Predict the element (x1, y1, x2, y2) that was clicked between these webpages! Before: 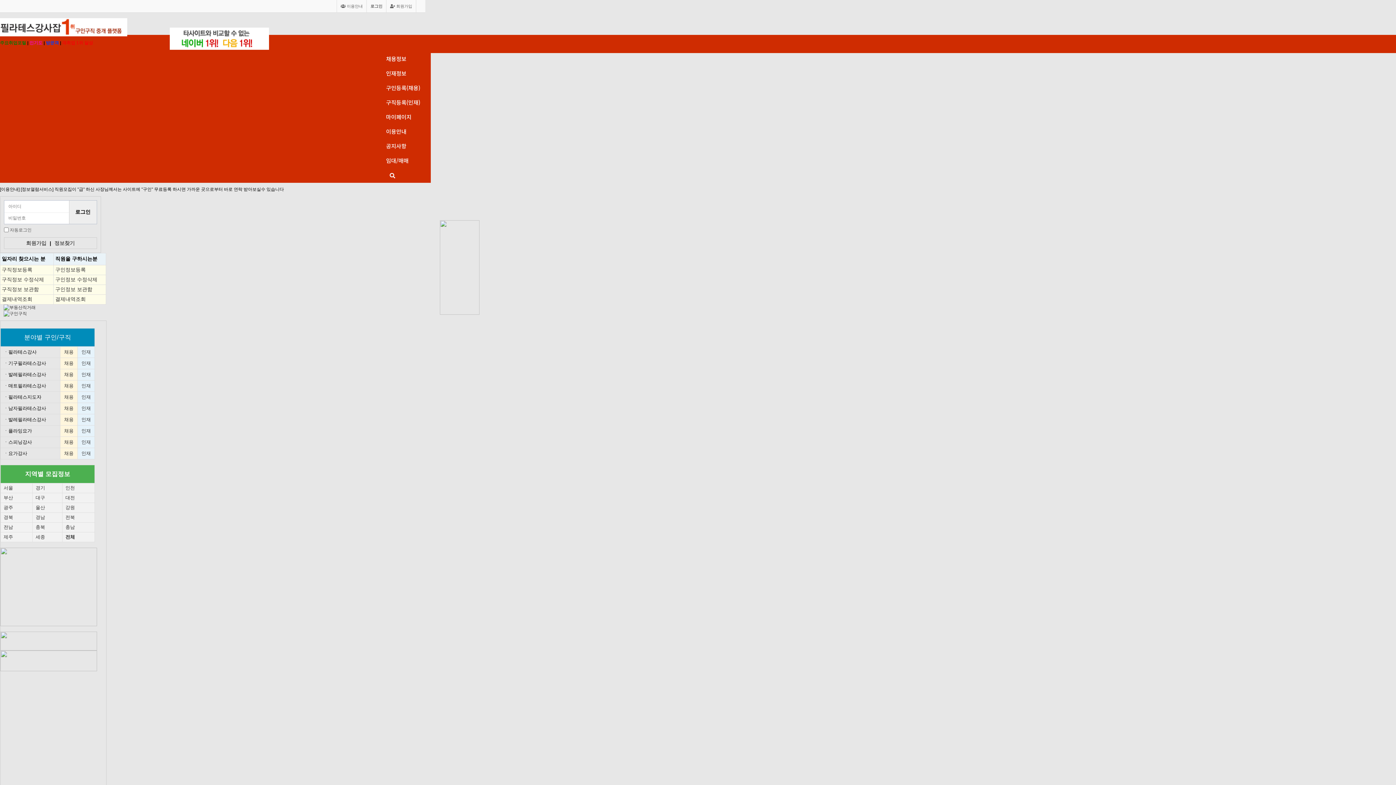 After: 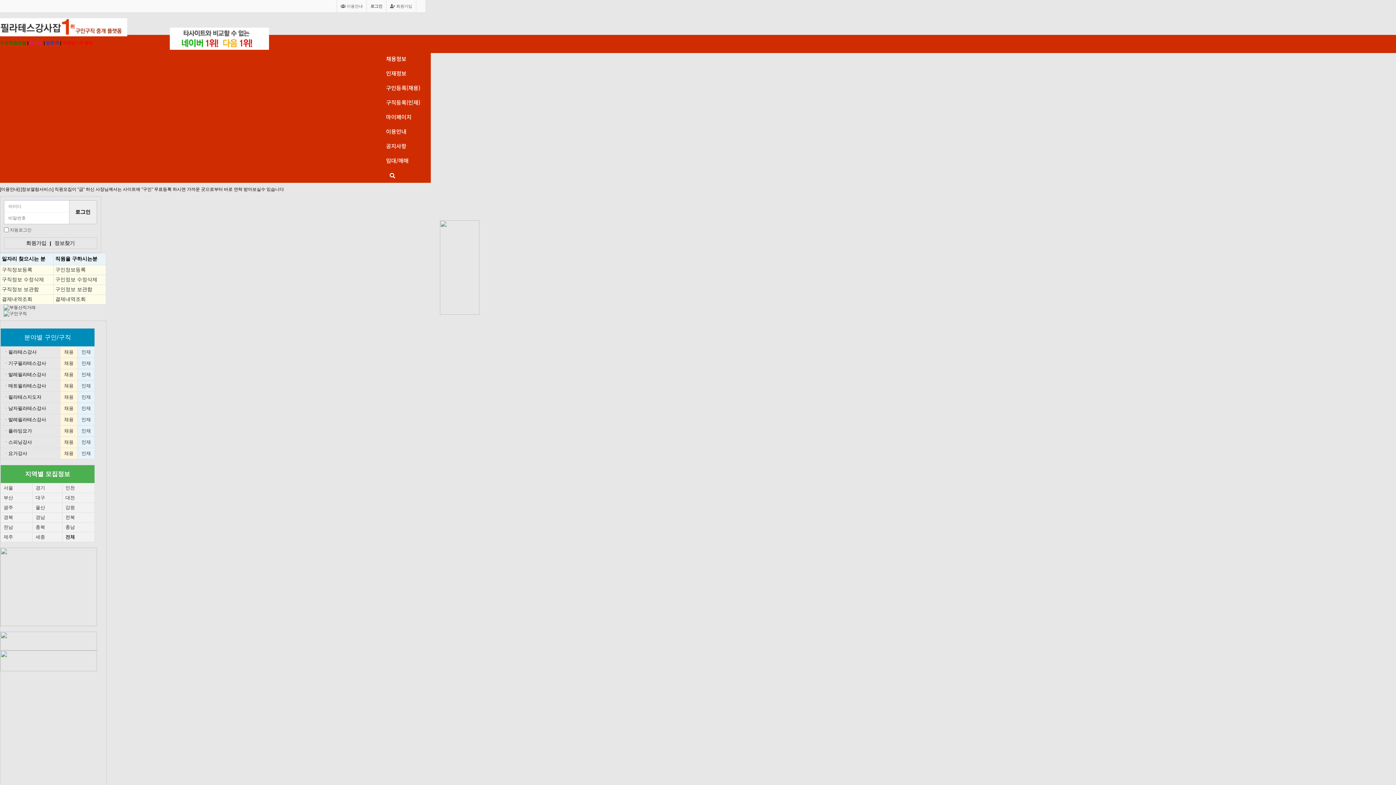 Action: label: 전북 bbox: (65, 514, 74, 520)